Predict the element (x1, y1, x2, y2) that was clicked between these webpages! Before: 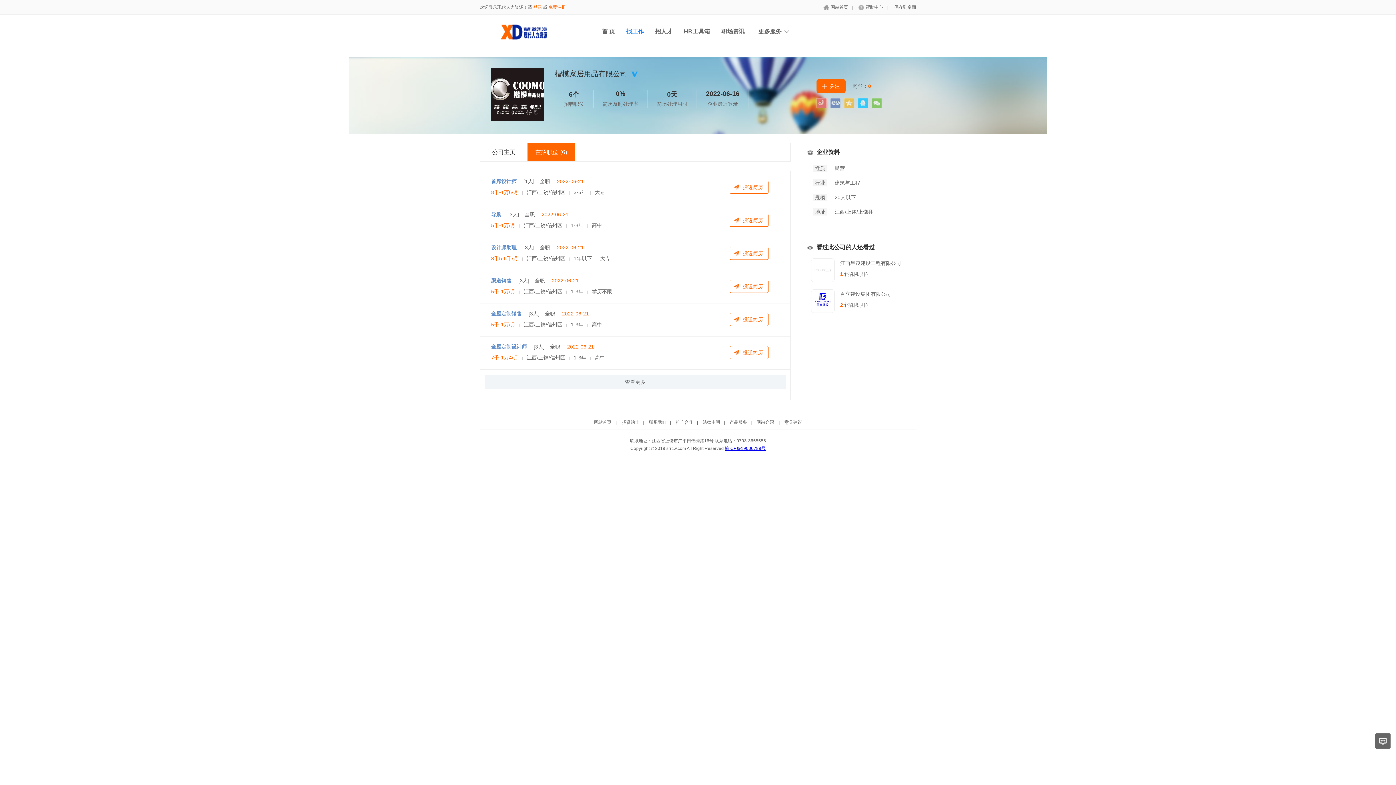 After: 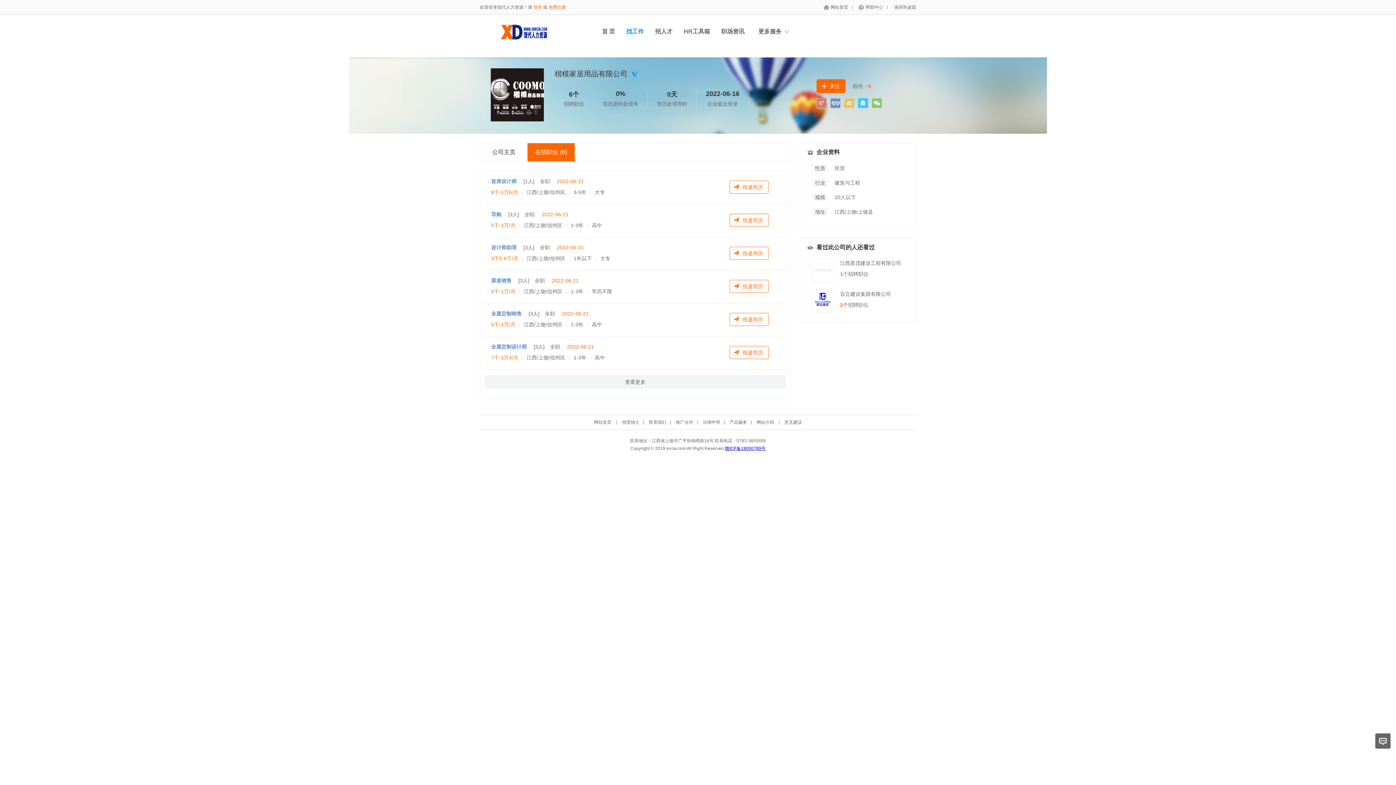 Action: label: 在招职位(6) bbox: (527, 143, 574, 161)